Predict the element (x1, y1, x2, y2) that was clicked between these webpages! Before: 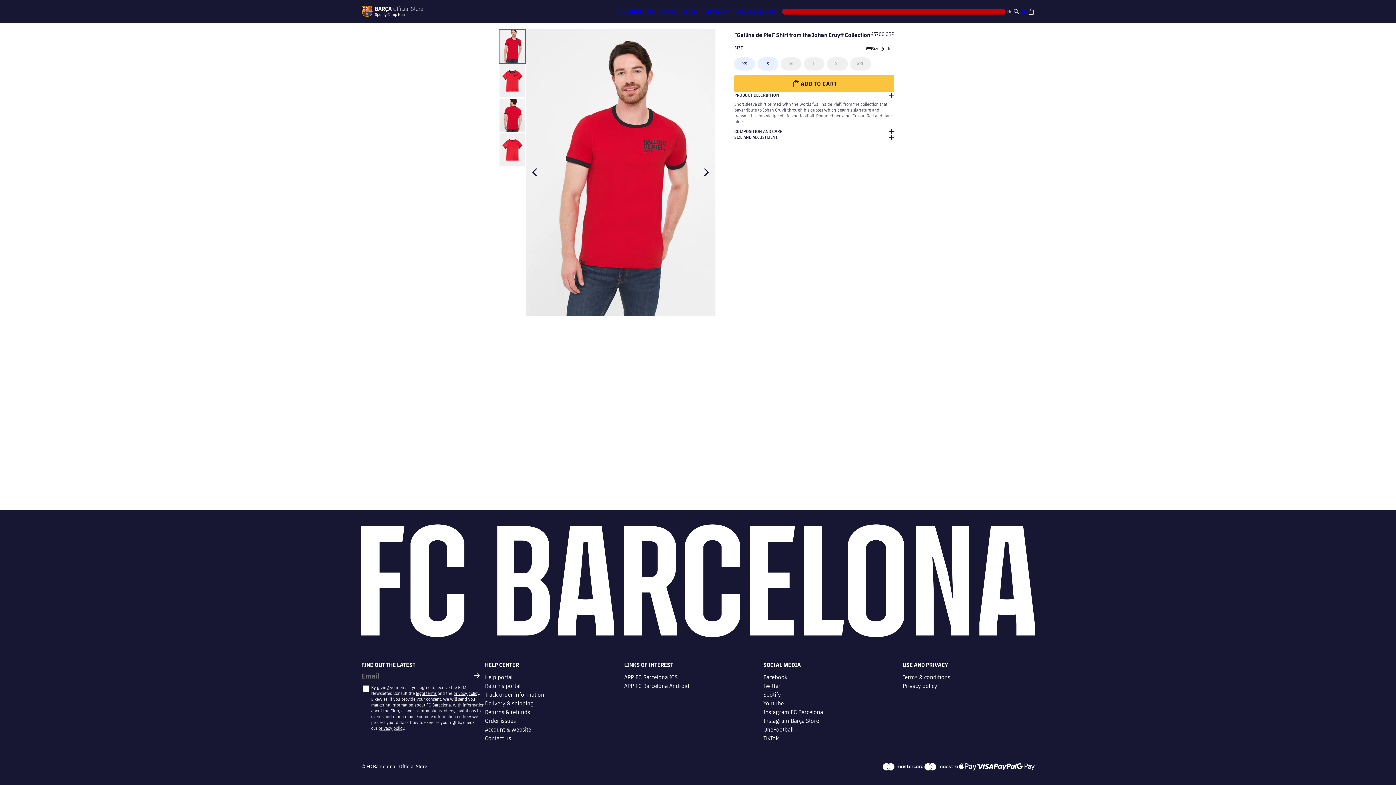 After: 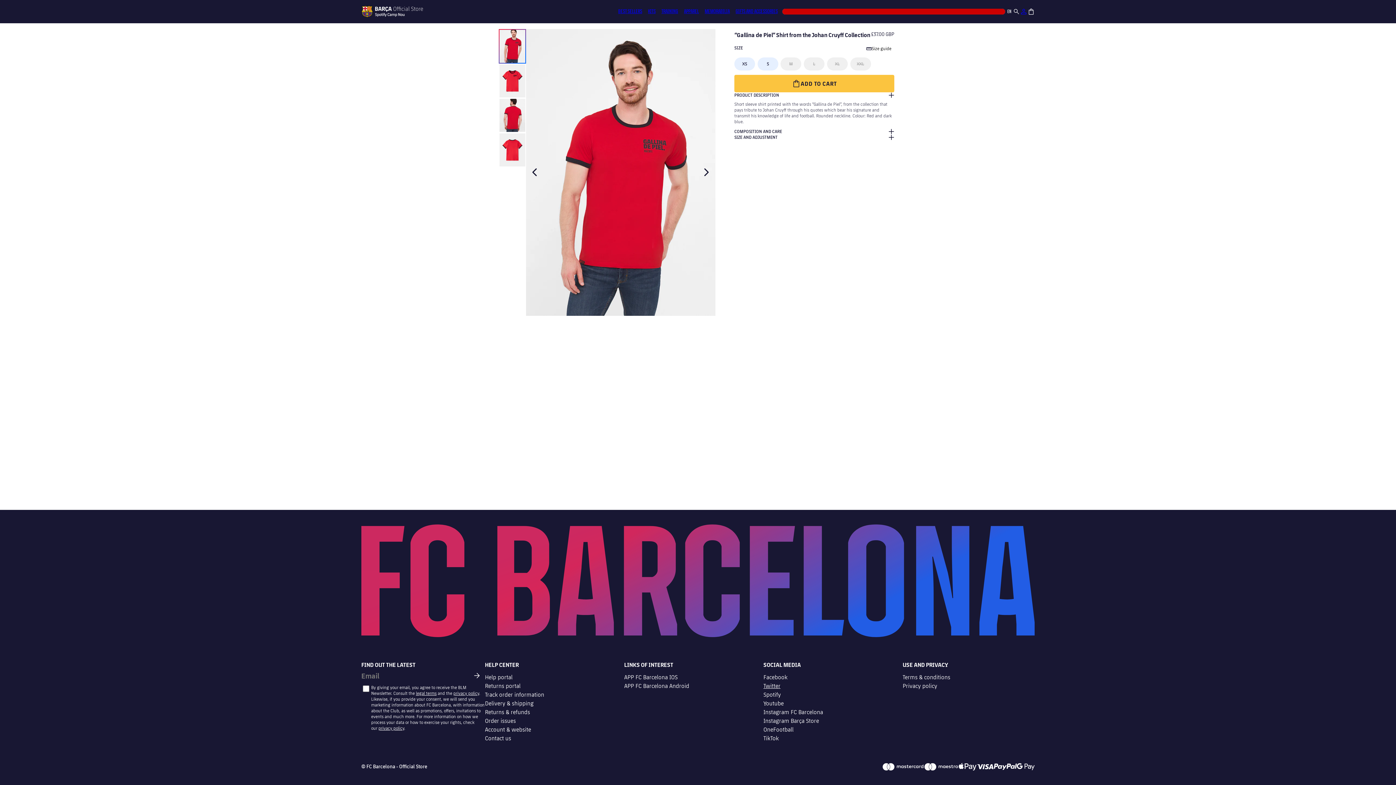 Action: label: Twitter bbox: (763, 682, 780, 689)